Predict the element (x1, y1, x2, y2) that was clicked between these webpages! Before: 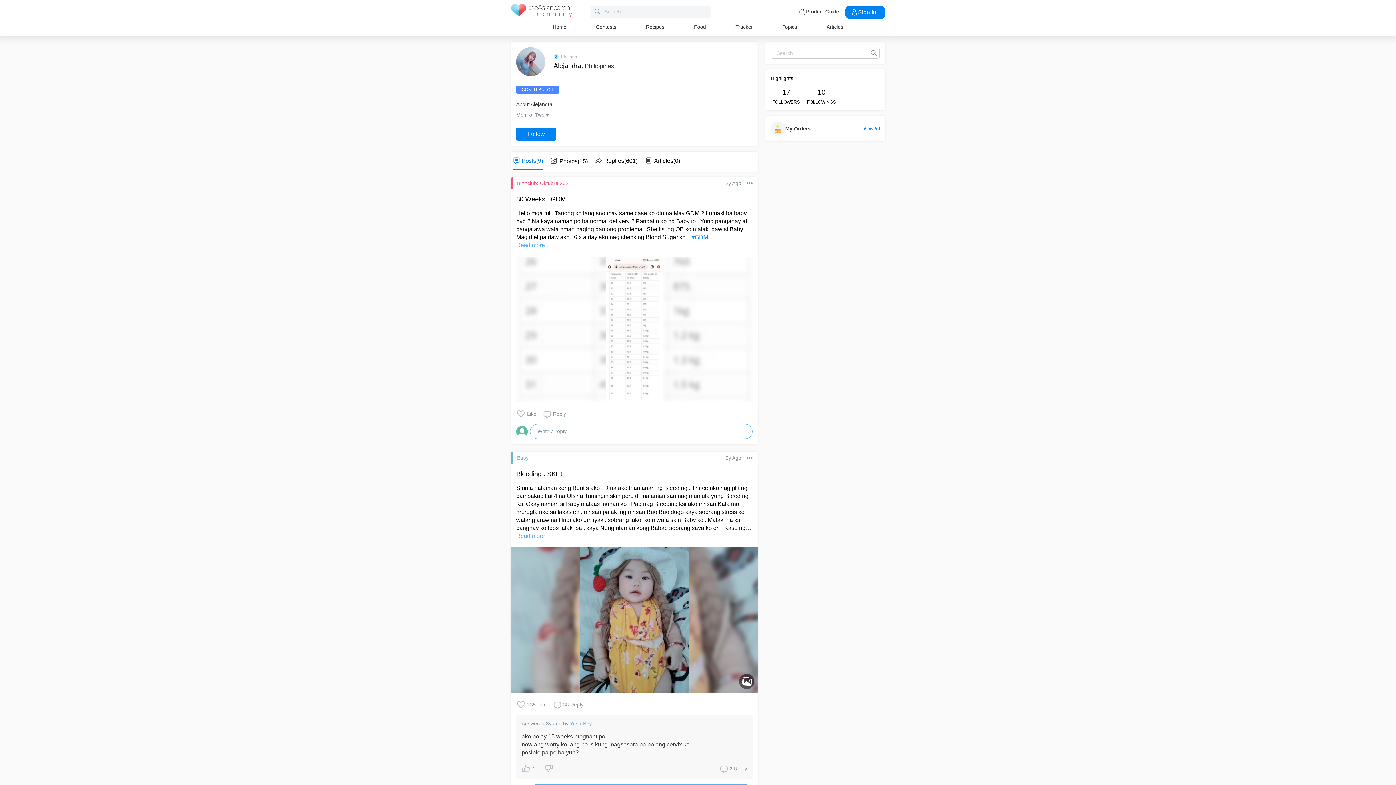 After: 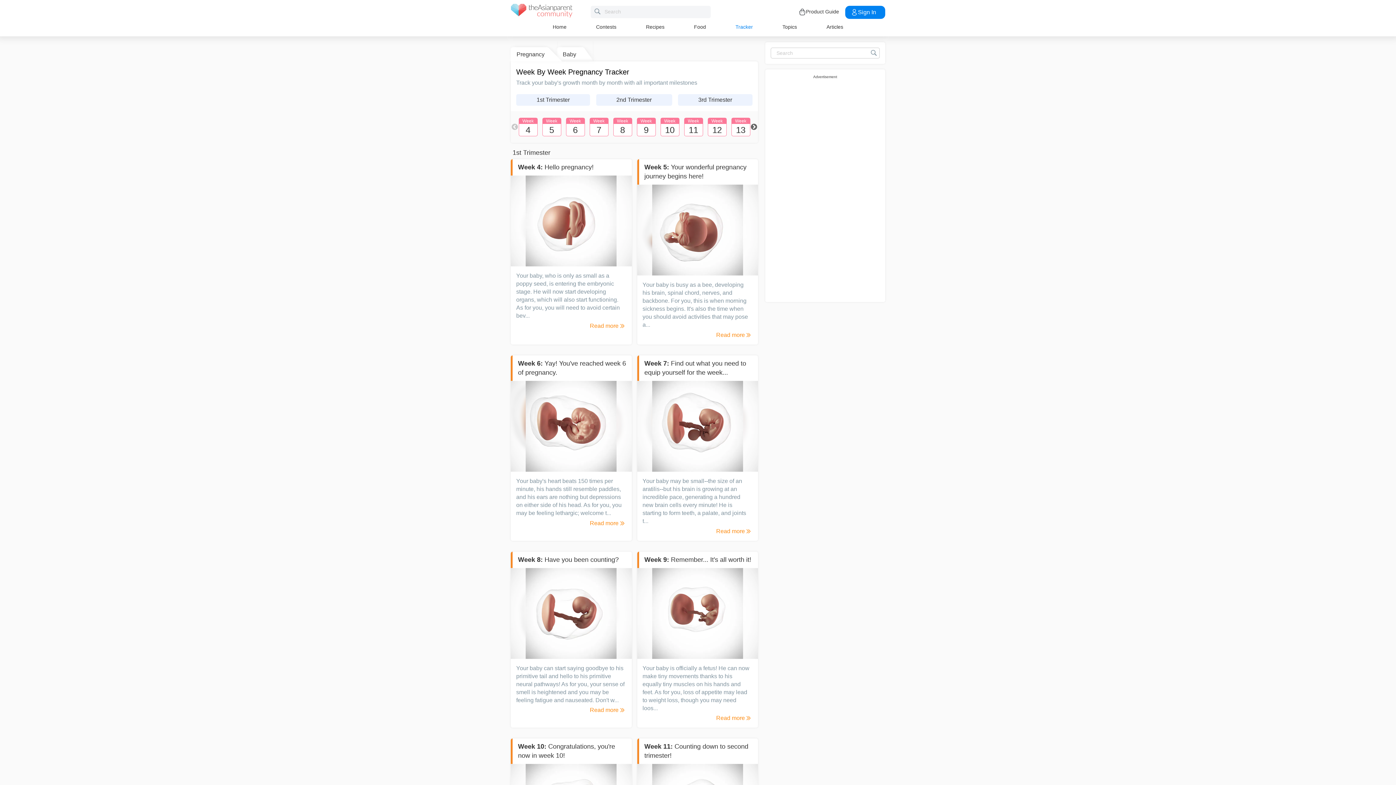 Action: bbox: (735, 24, 753, 29) label: Tracker